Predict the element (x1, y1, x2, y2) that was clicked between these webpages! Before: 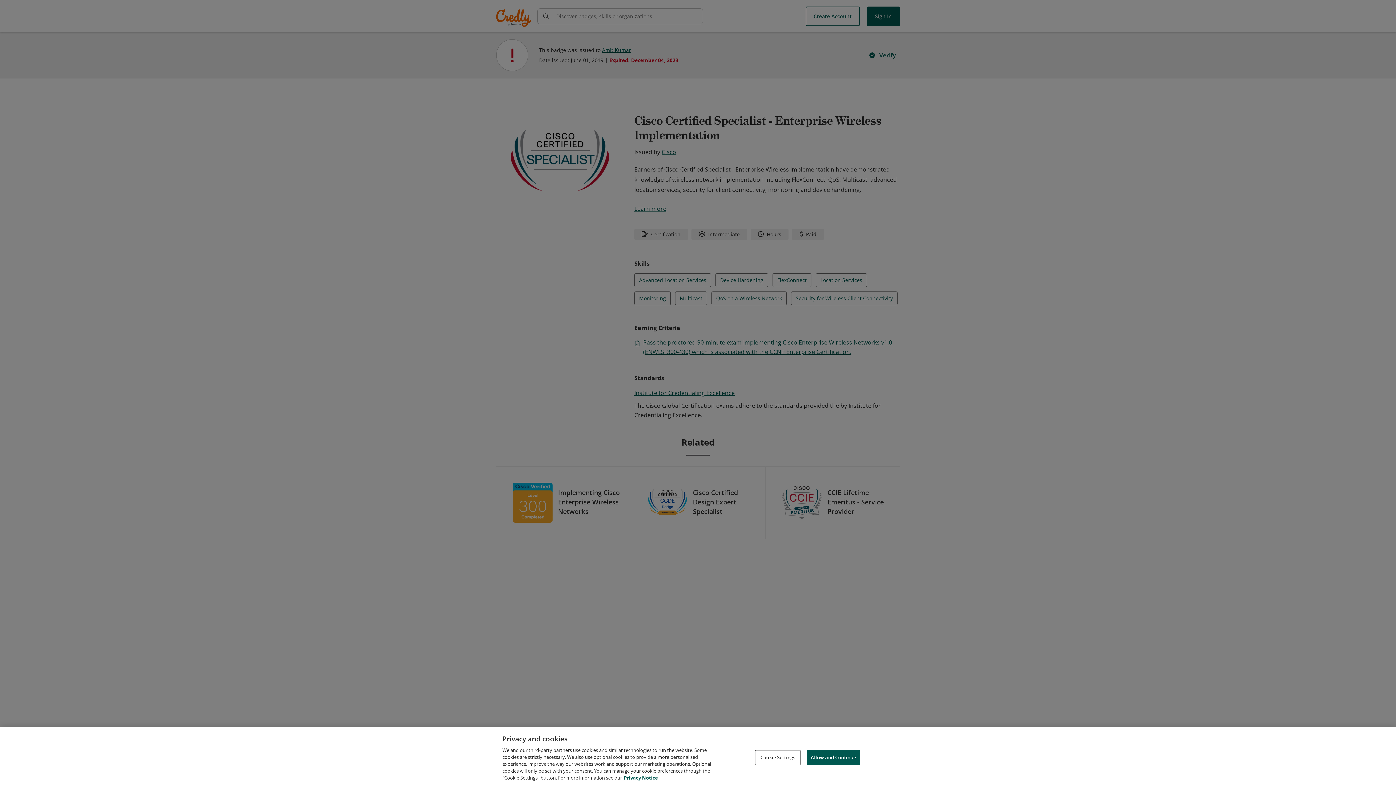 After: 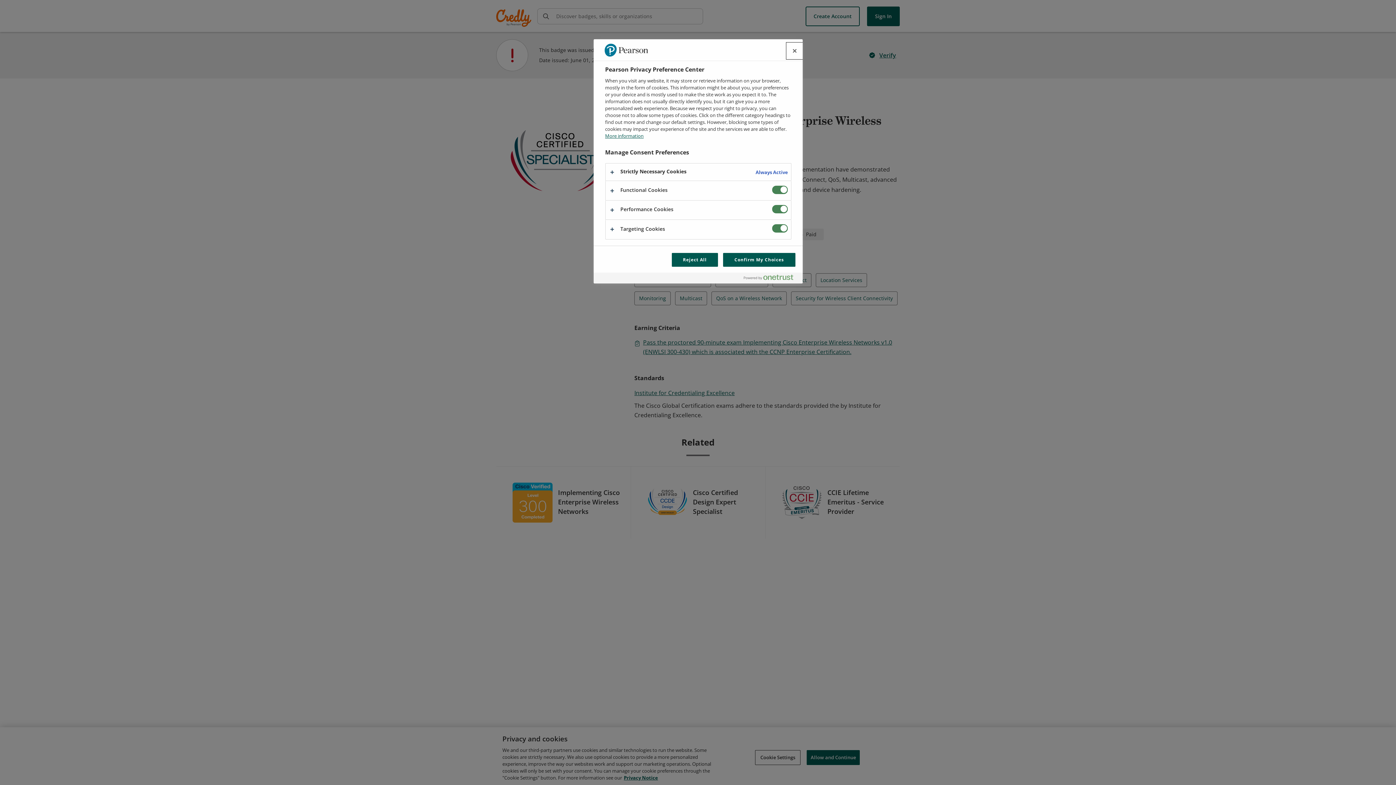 Action: label: Cookie Settings bbox: (755, 750, 800, 765)